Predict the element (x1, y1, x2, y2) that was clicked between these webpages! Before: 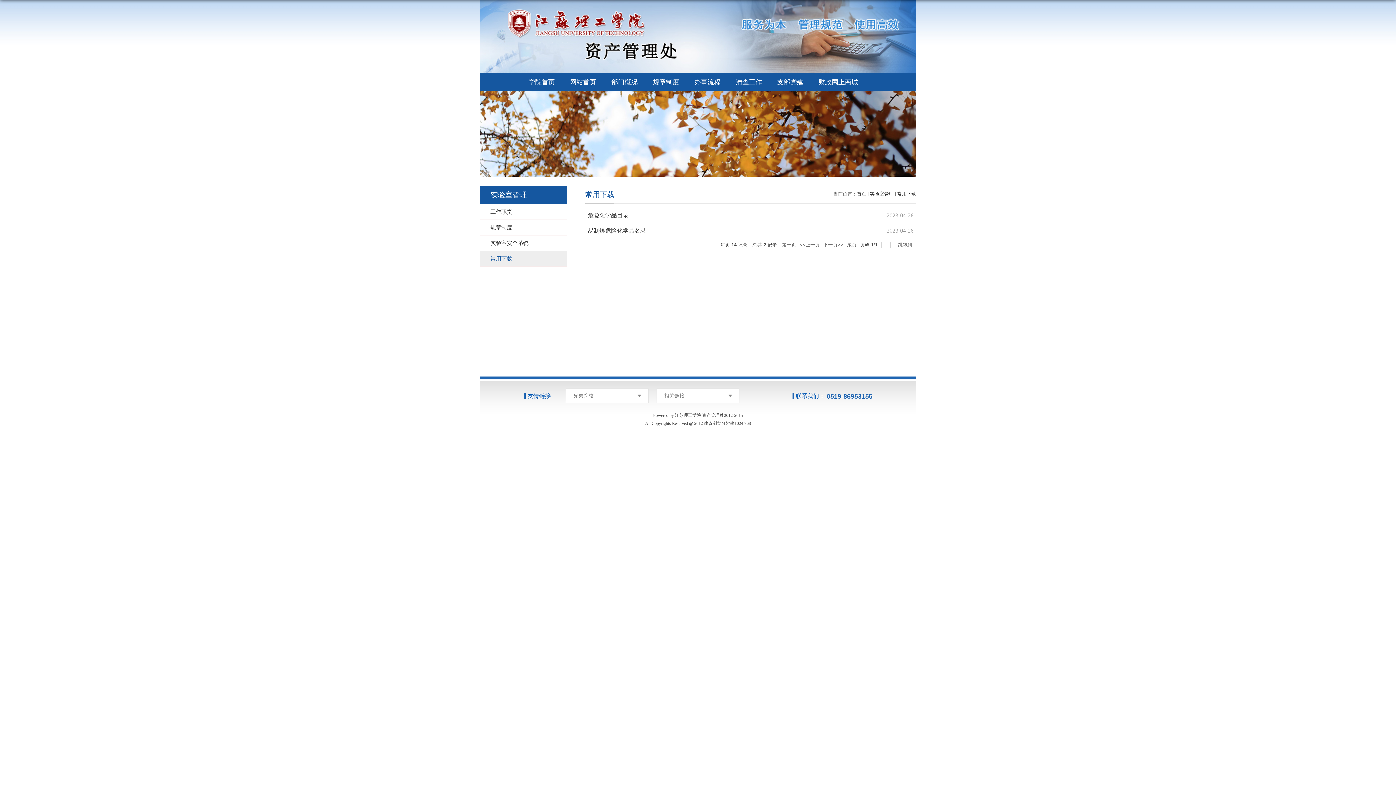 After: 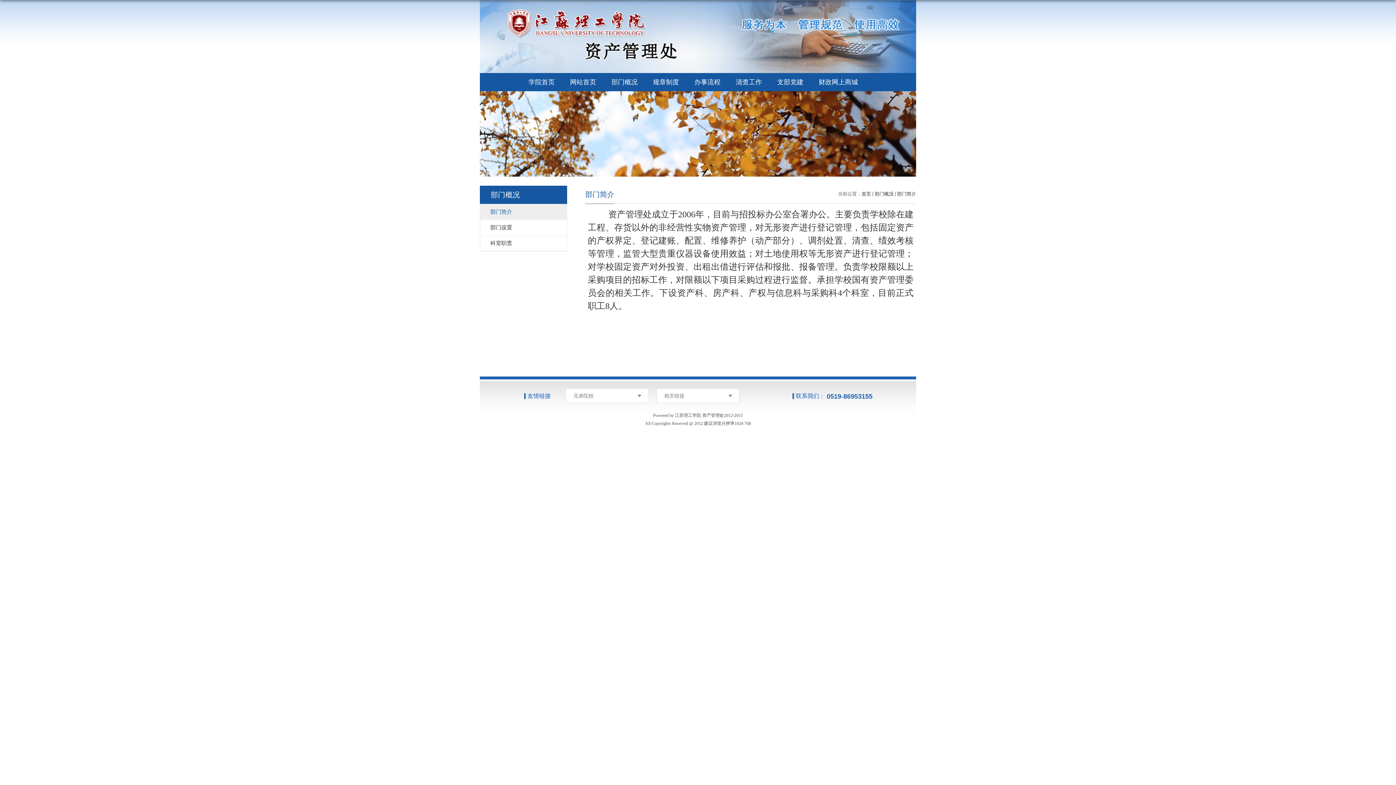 Action: bbox: (604, 73, 645, 91) label: 部门概况